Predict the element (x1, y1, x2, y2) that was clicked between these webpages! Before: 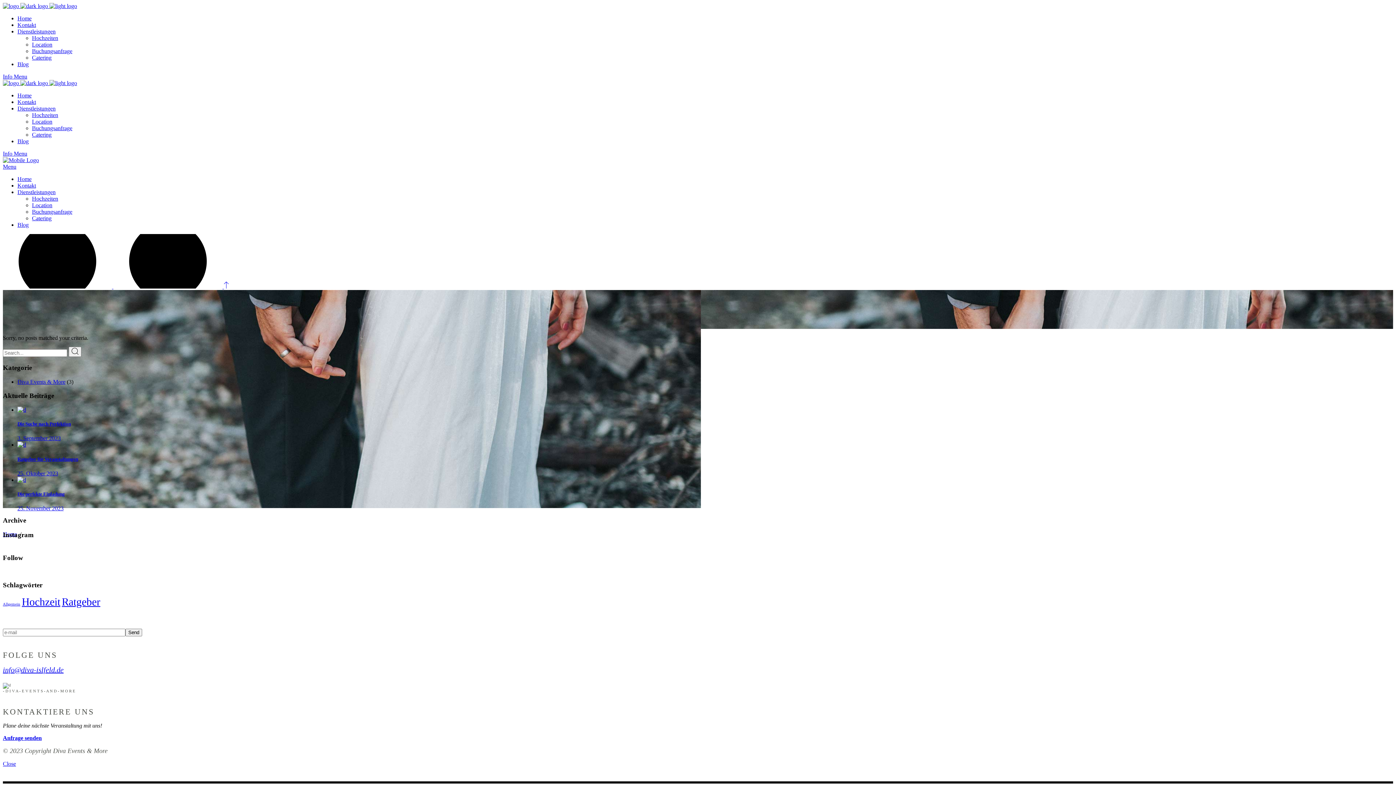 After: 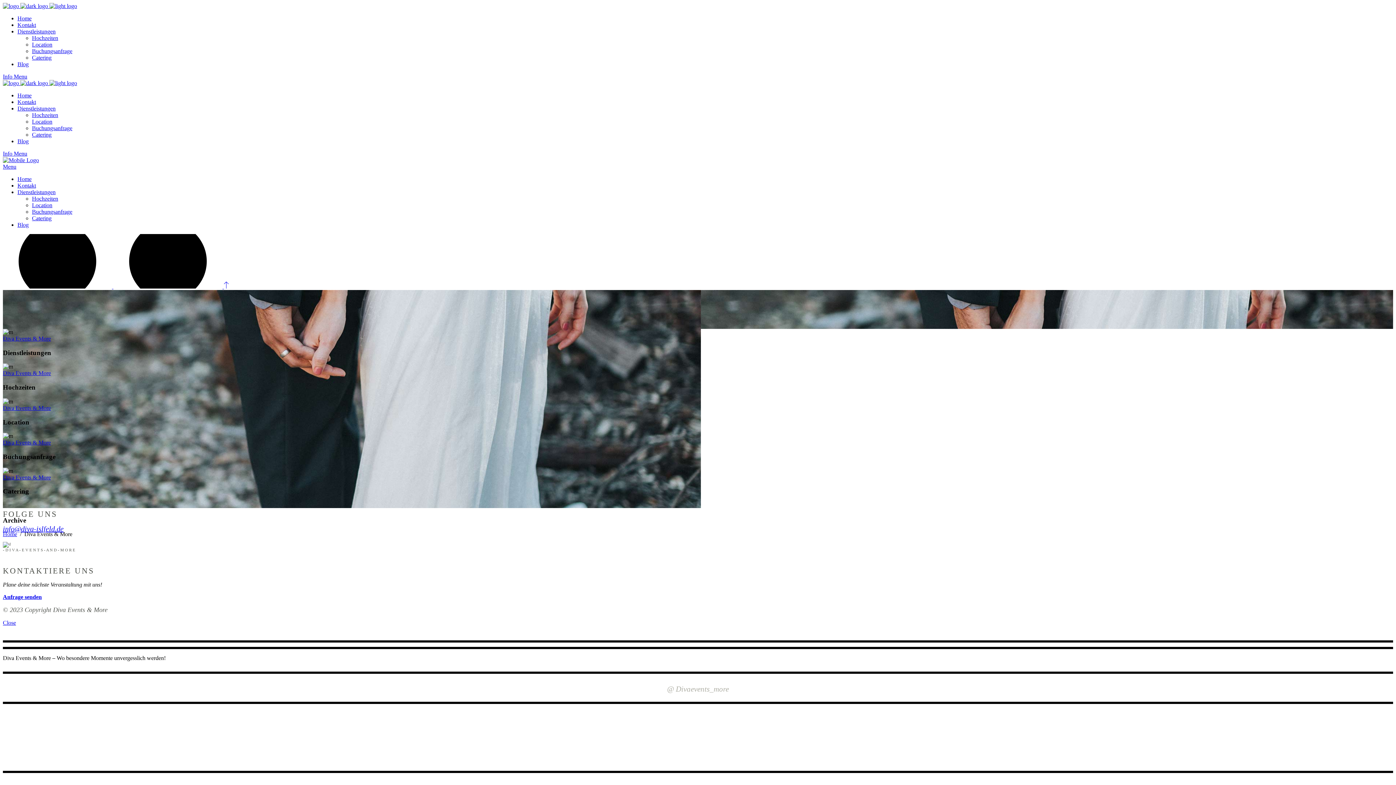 Action: bbox: (17, 28, 55, 34) label: Dienstleistungen